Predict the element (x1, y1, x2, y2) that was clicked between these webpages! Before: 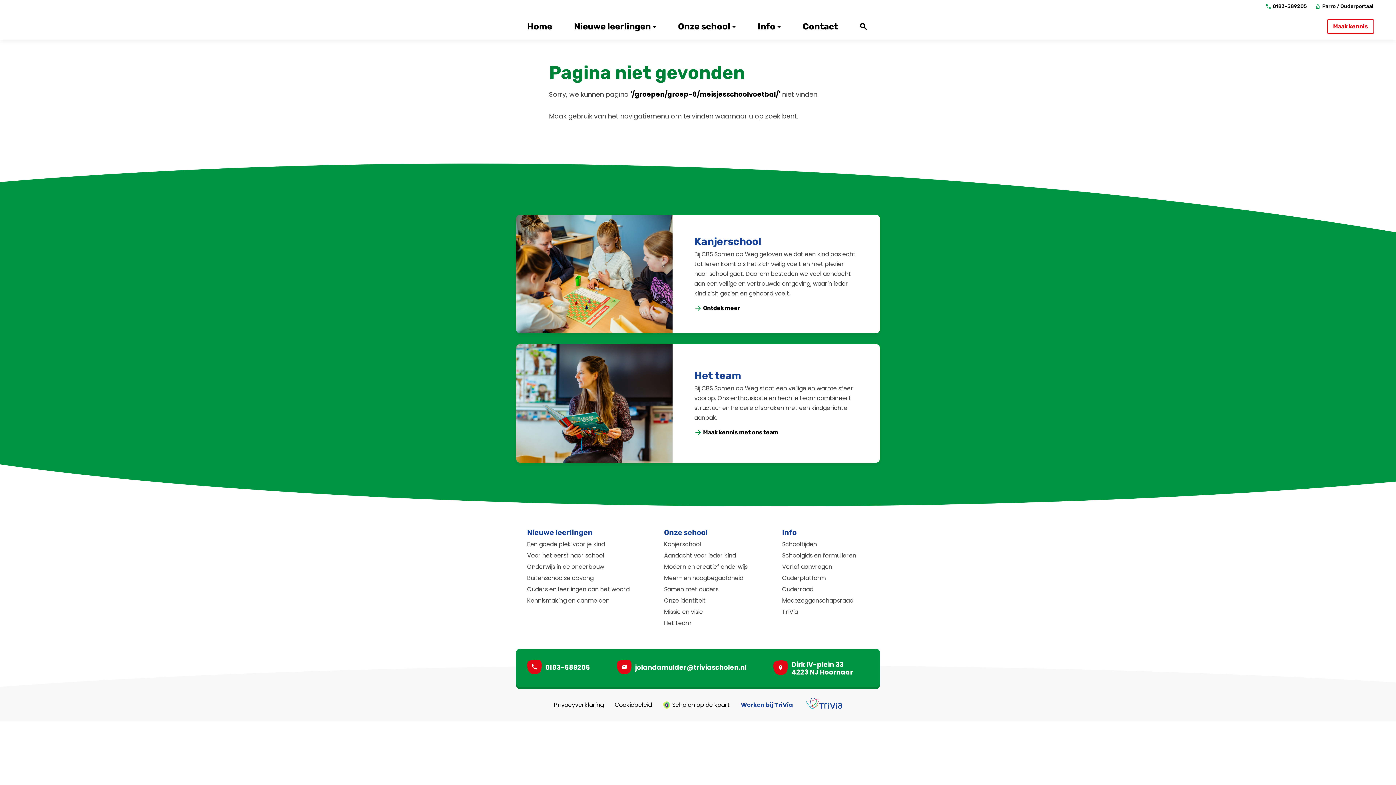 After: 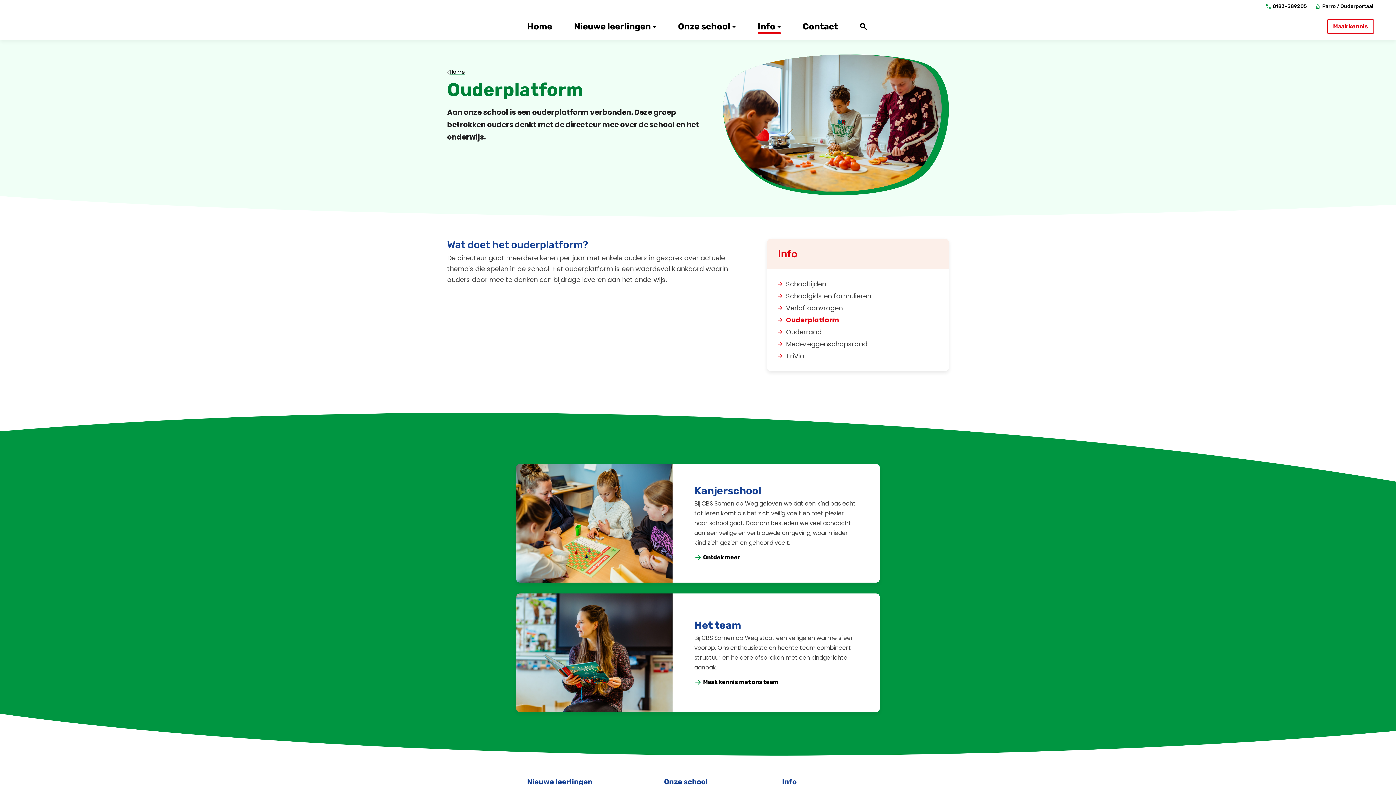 Action: label: Ouderplatform bbox: (782, 572, 825, 583)